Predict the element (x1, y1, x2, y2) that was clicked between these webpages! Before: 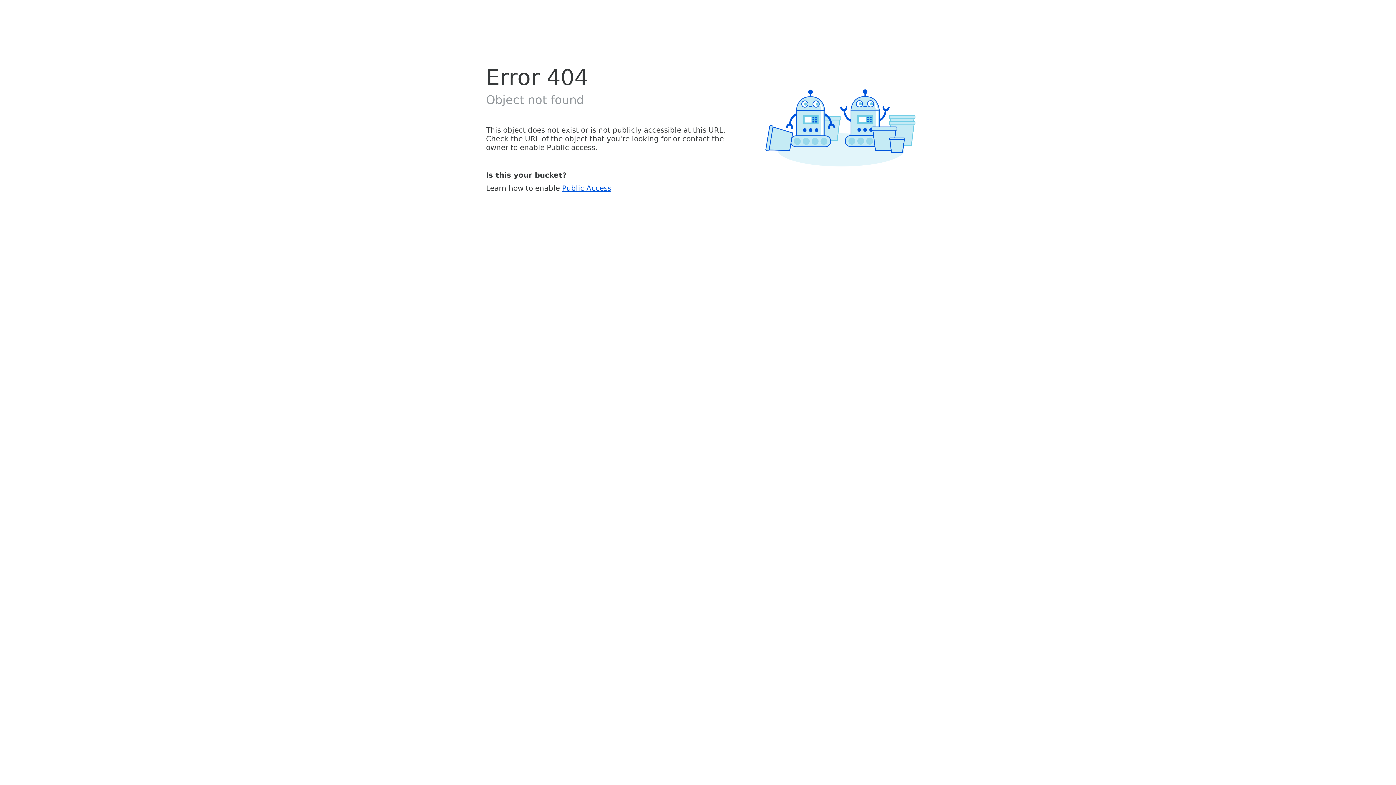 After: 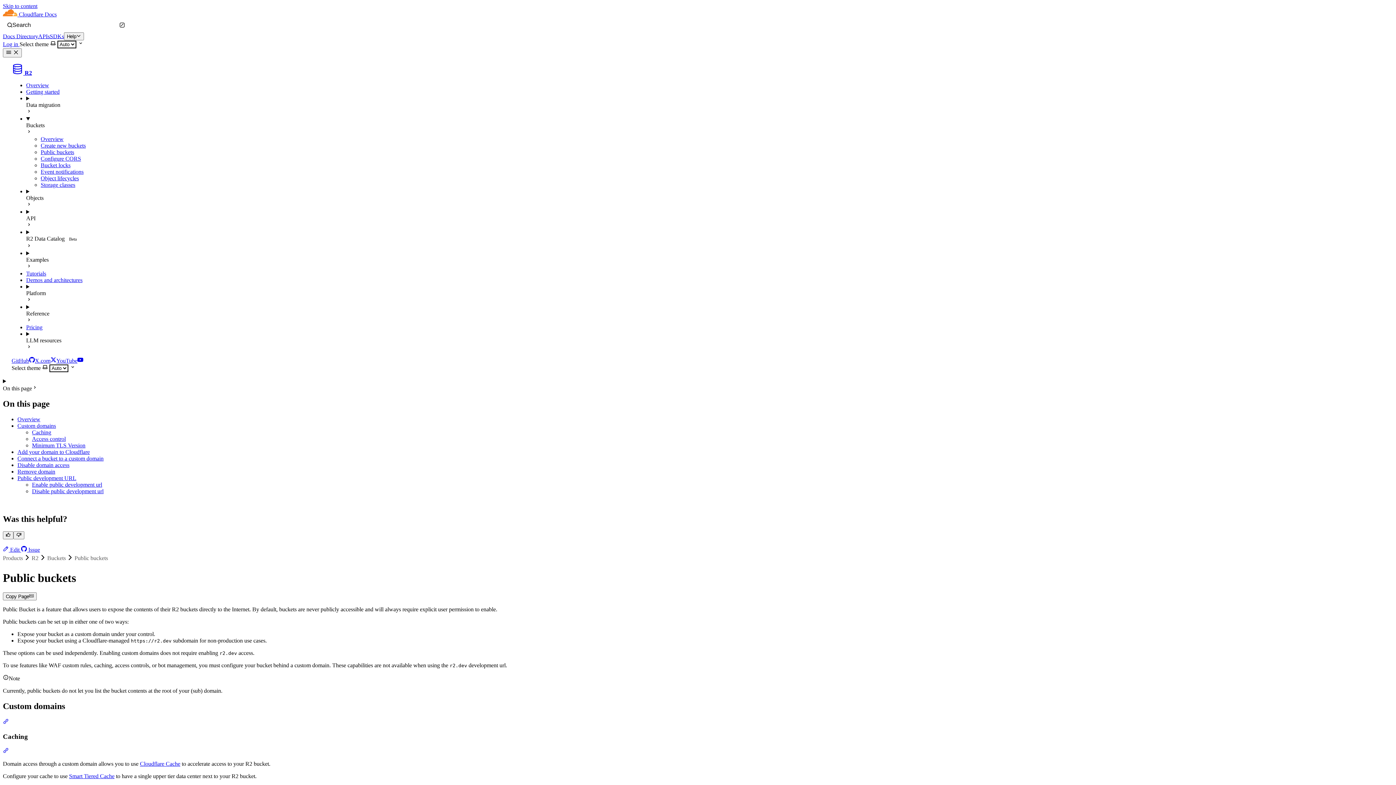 Action: label: Public Access bbox: (562, 183, 611, 192)